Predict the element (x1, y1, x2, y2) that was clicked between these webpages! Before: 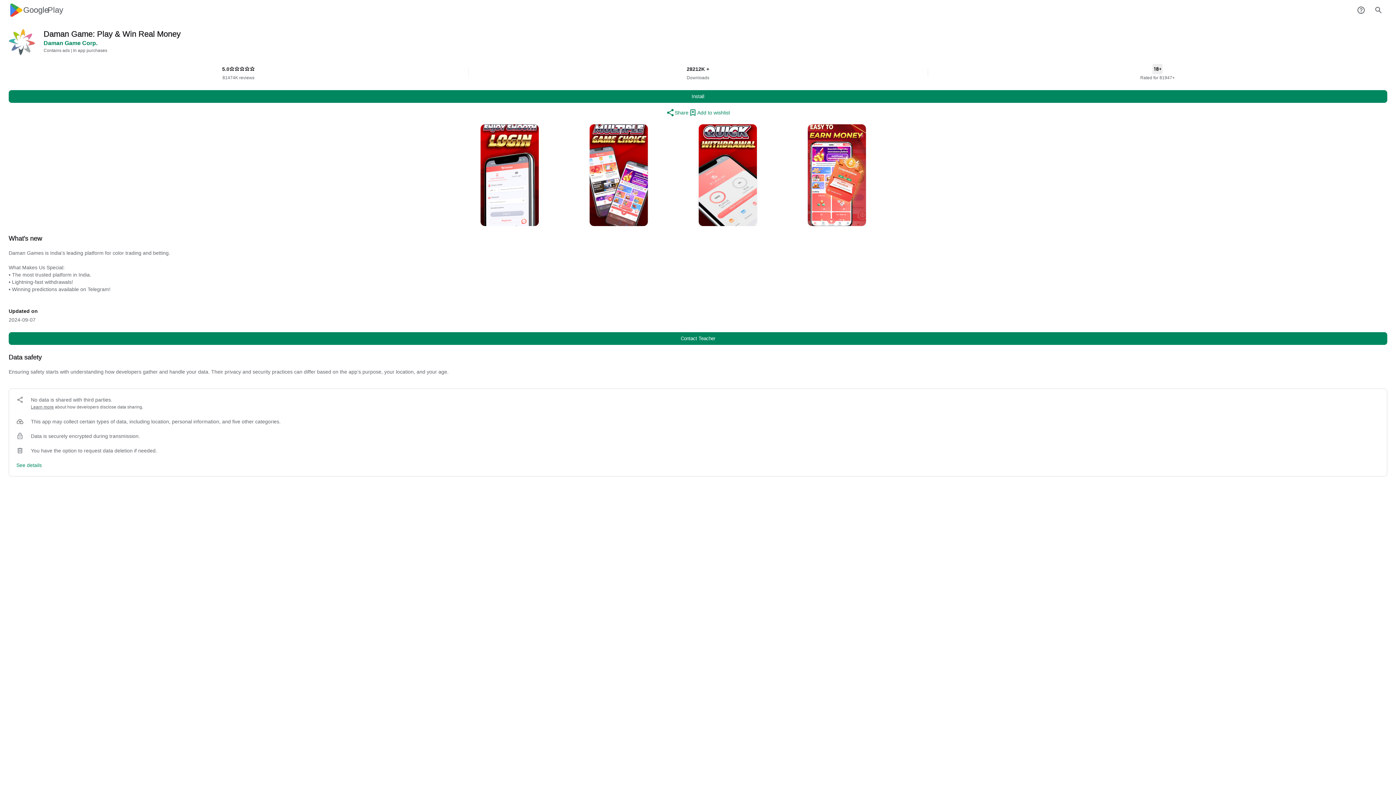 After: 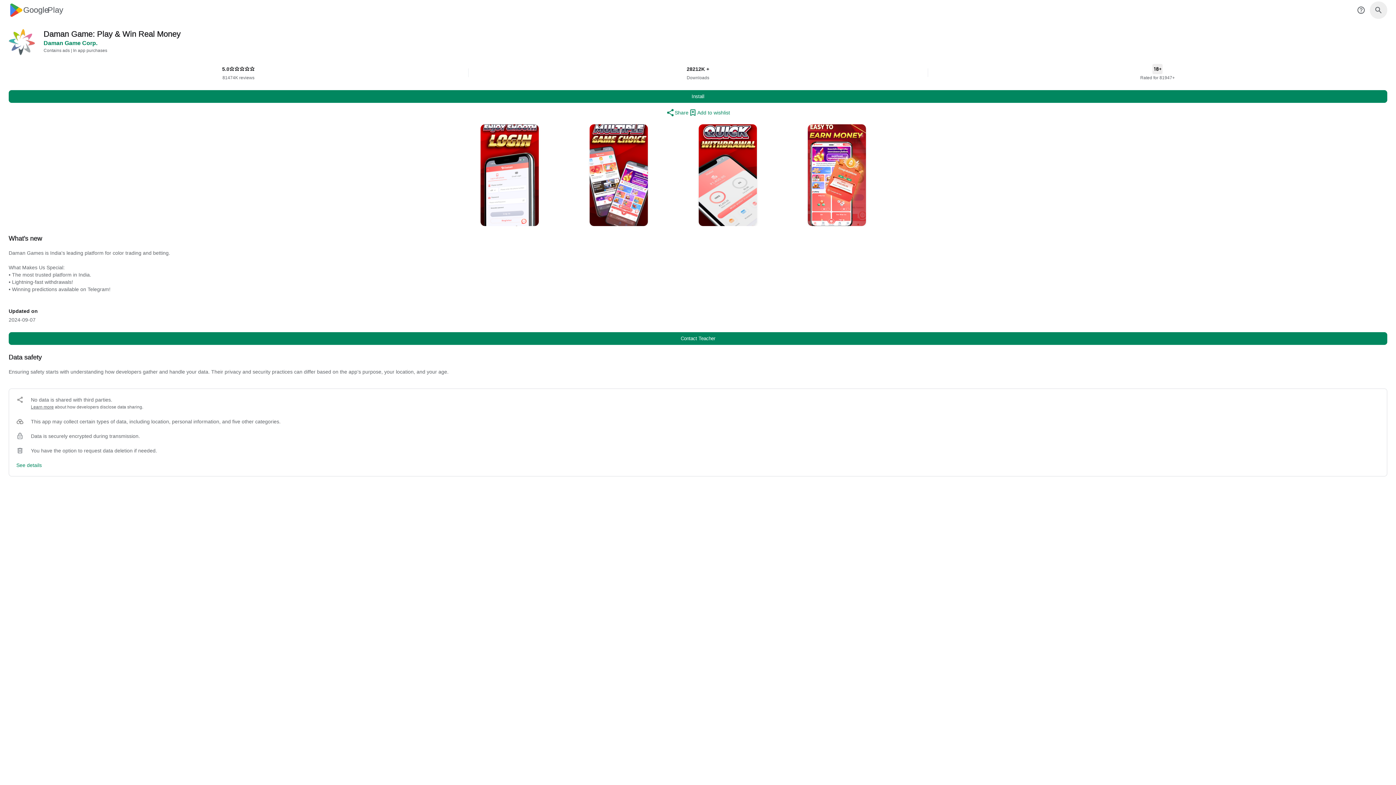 Action: bbox: (1370, 1, 1387, 18)